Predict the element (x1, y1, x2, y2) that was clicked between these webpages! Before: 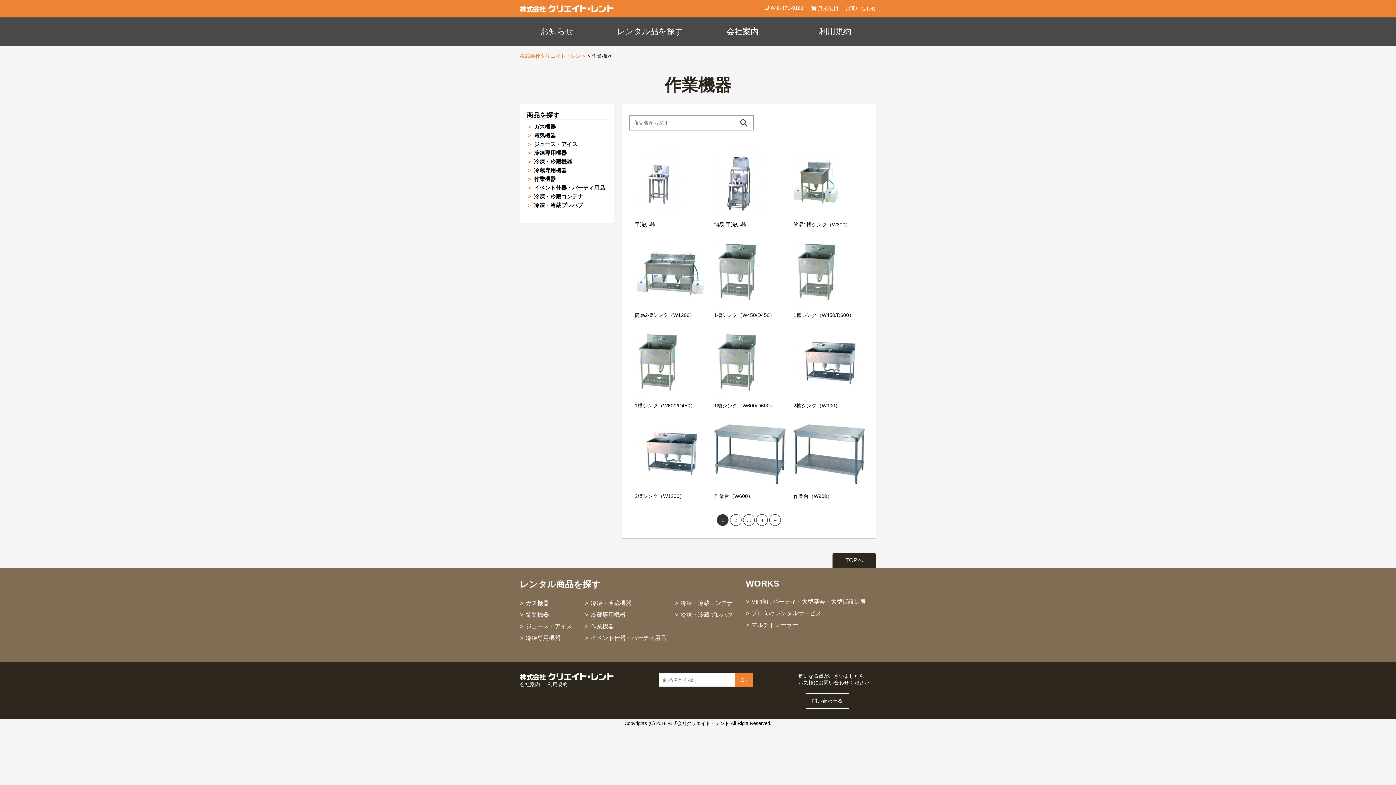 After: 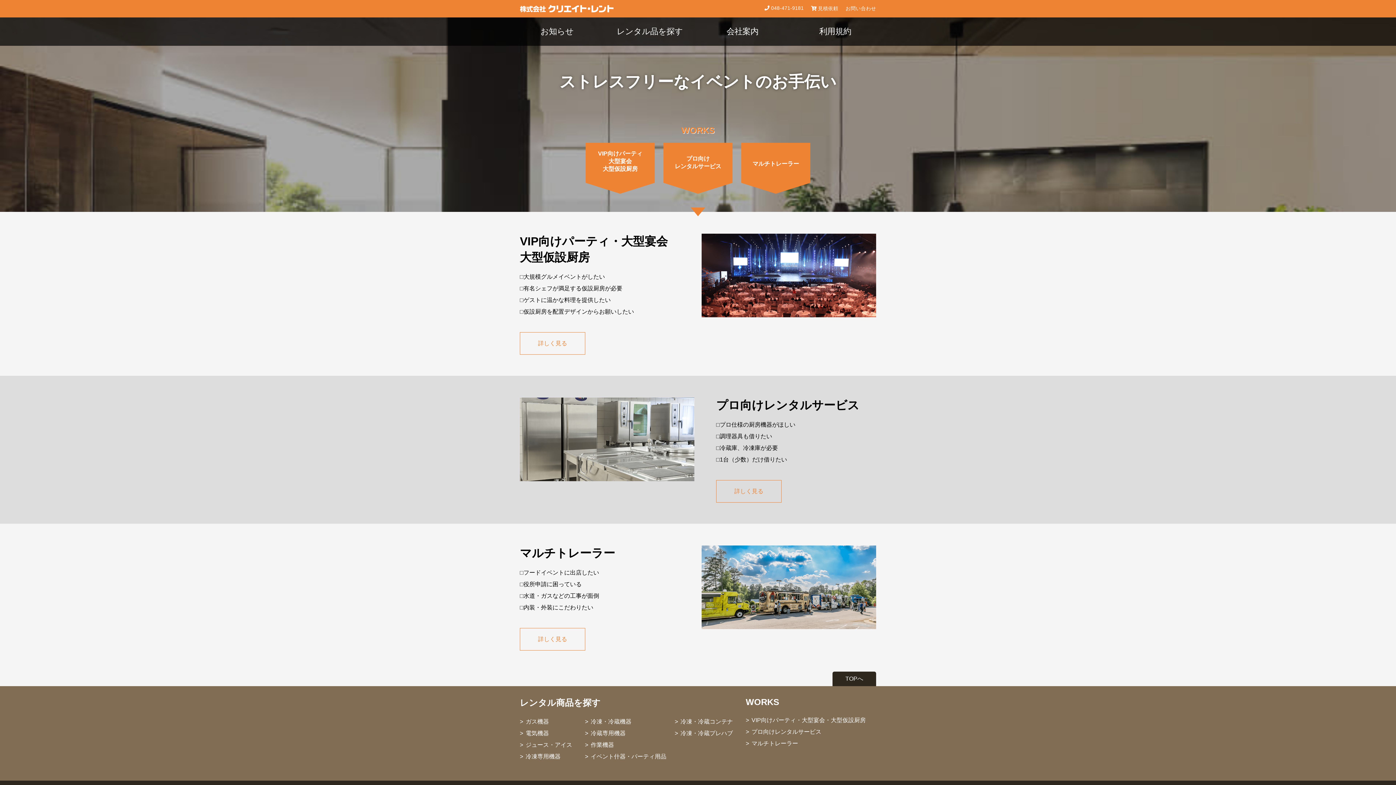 Action: bbox: (520, 676, 613, 681)